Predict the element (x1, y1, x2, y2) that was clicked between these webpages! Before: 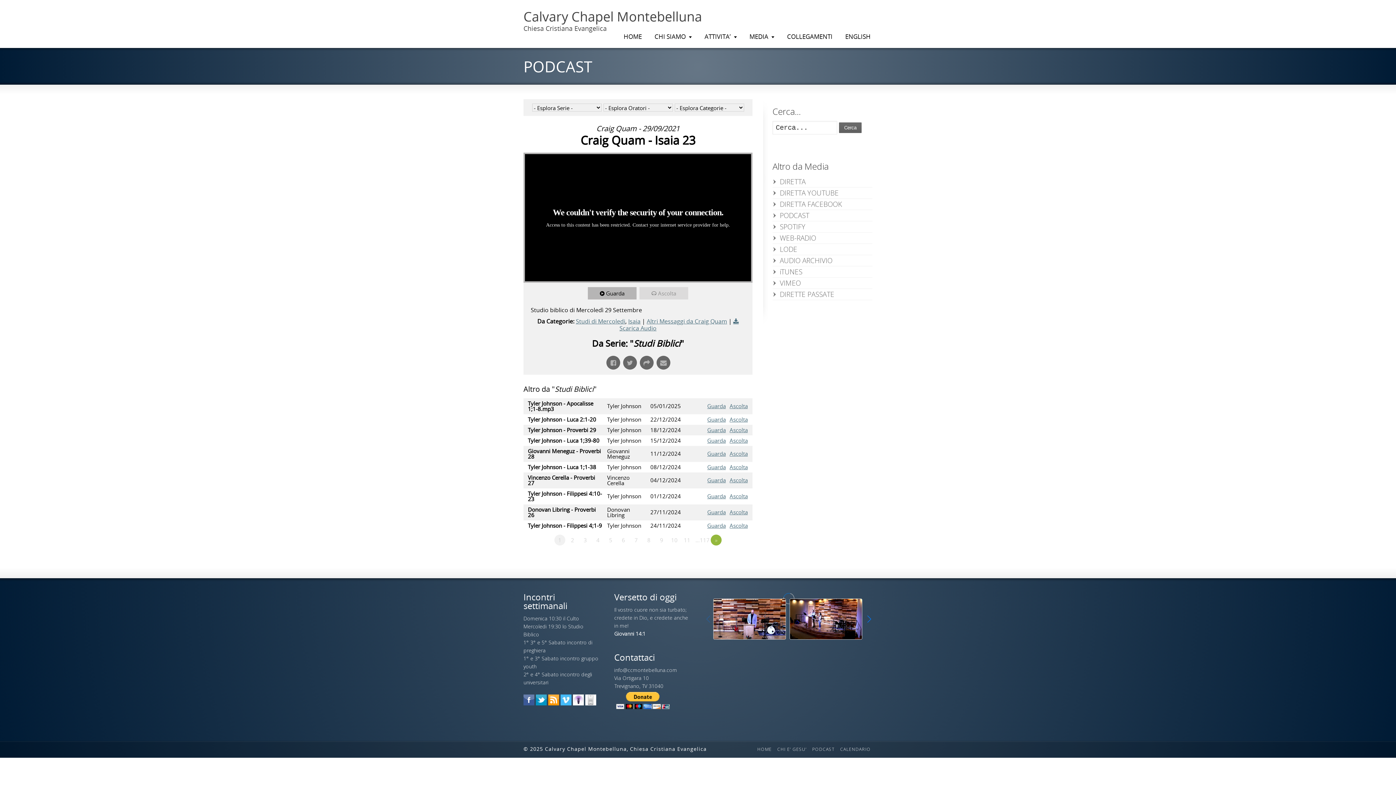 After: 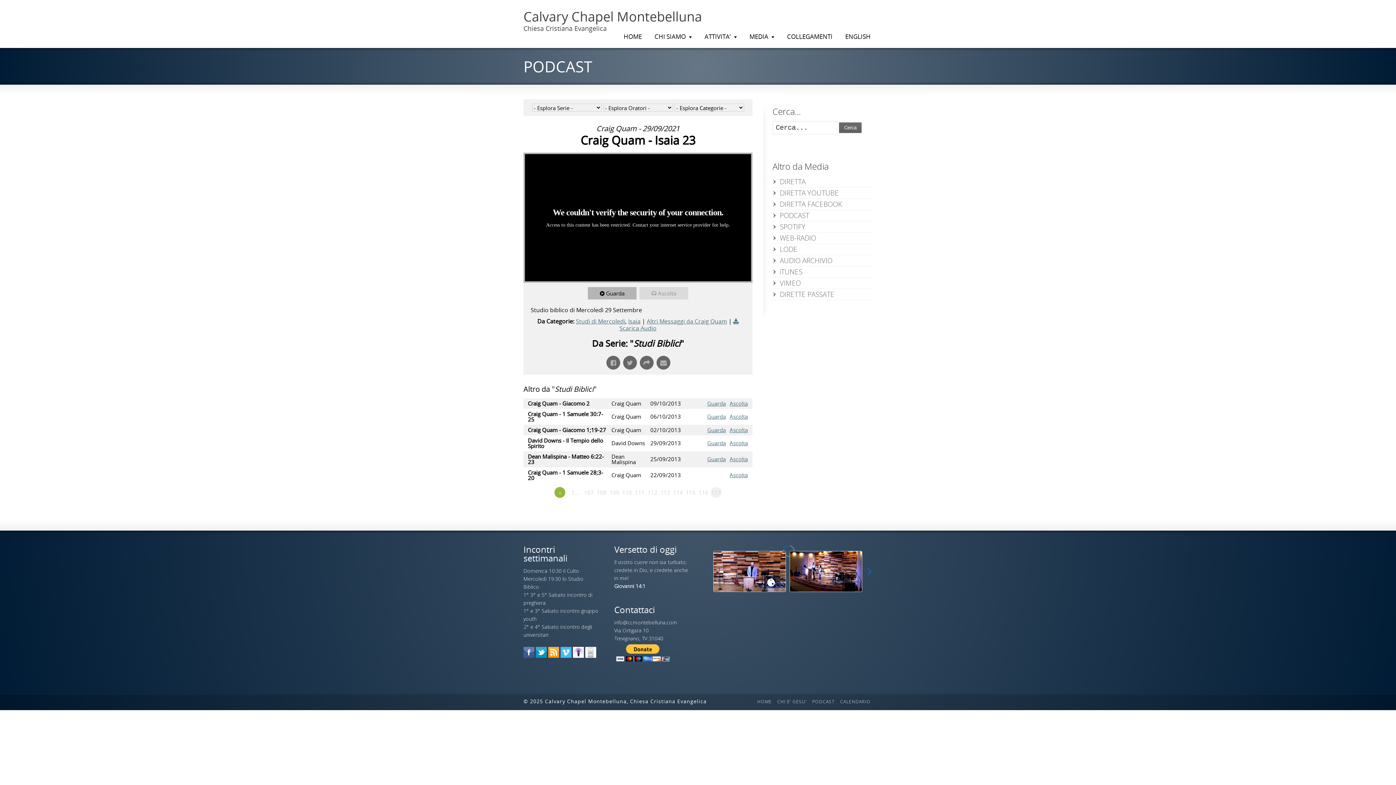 Action: bbox: (694, 534, 710, 545) label: …117